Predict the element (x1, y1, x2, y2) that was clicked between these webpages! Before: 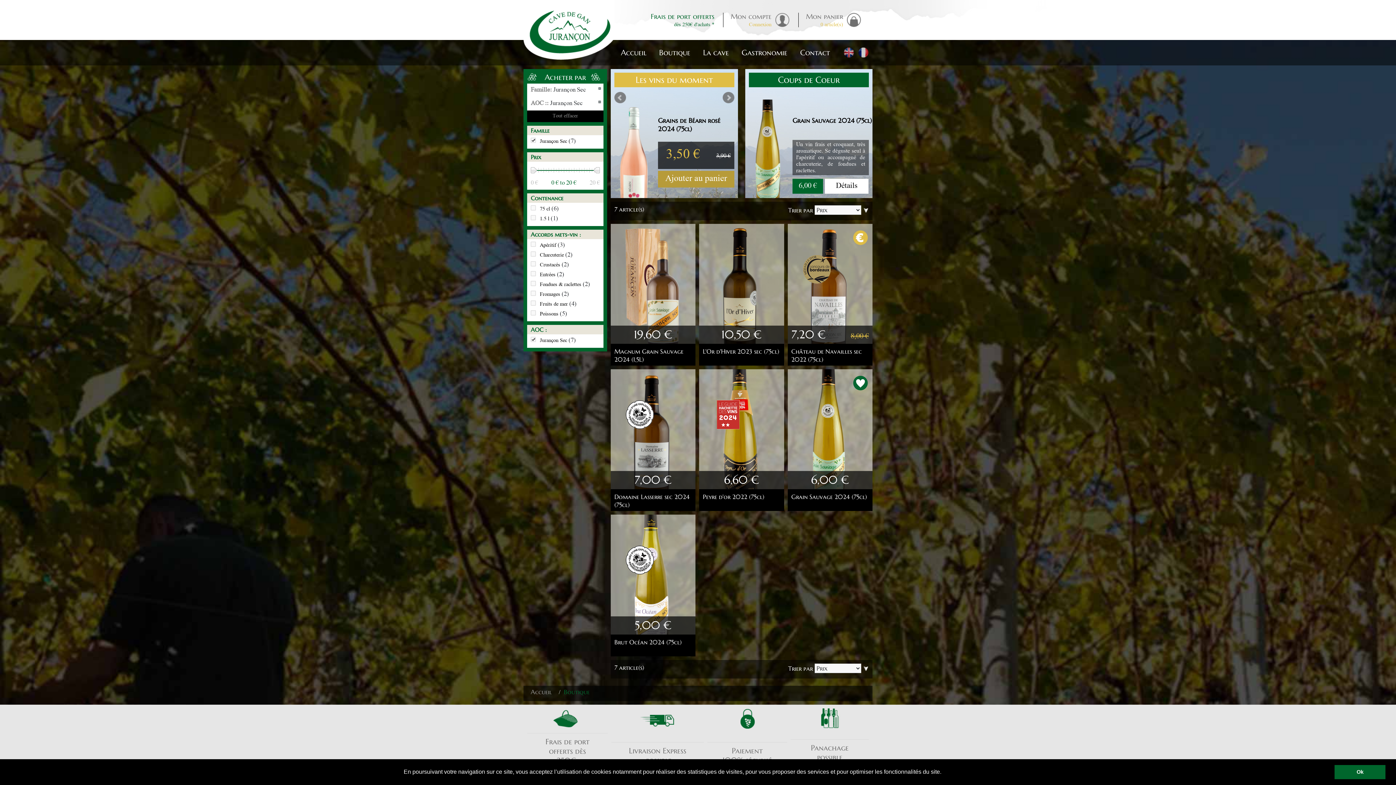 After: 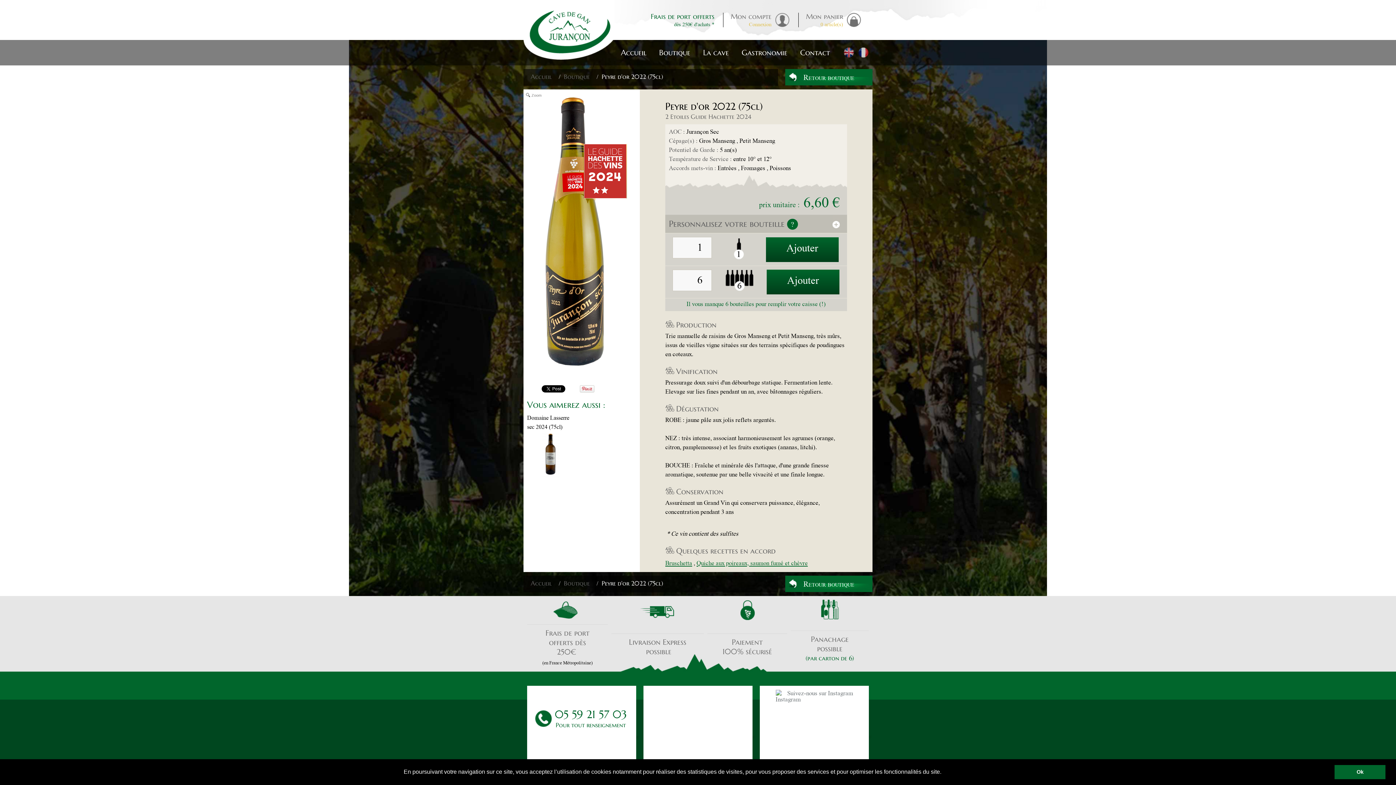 Action: bbox: (710, 369, 772, 533)